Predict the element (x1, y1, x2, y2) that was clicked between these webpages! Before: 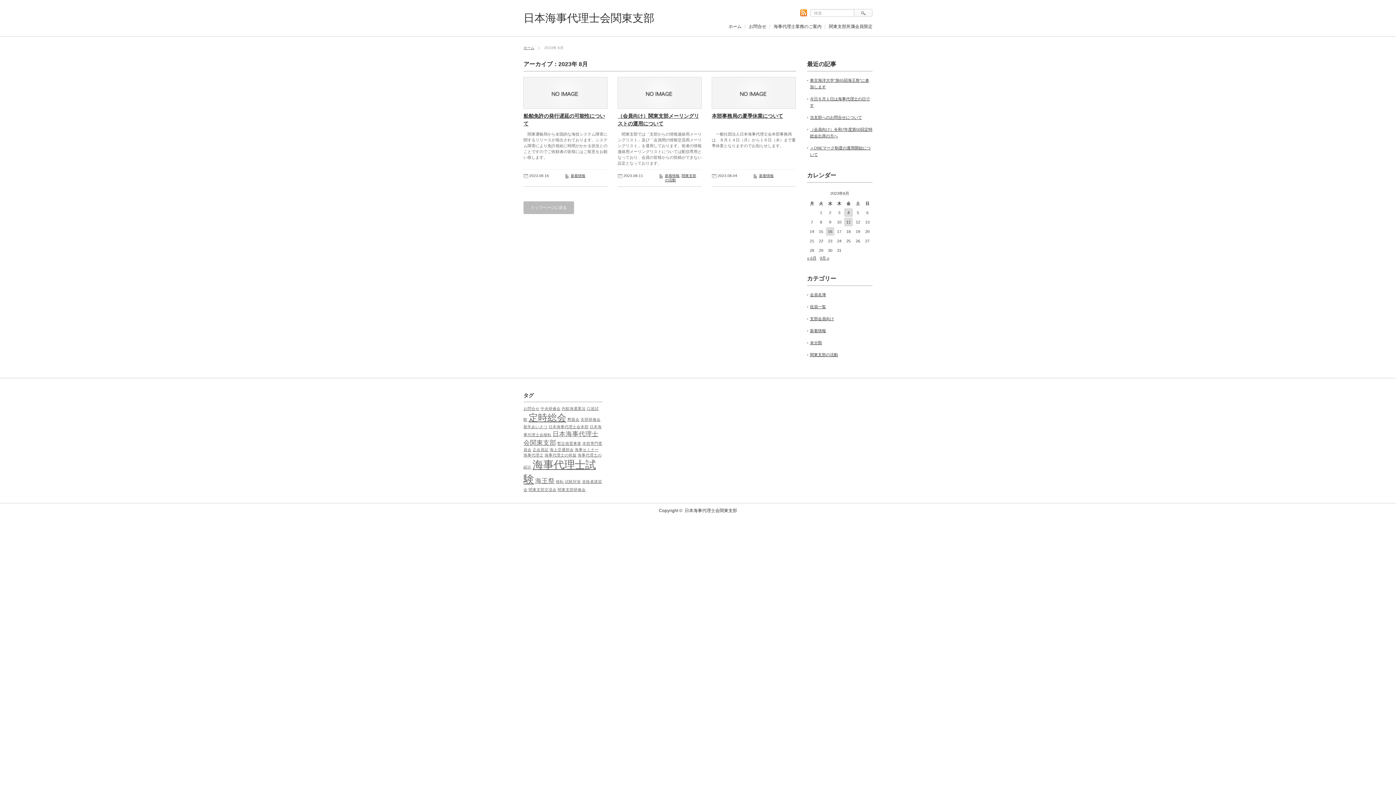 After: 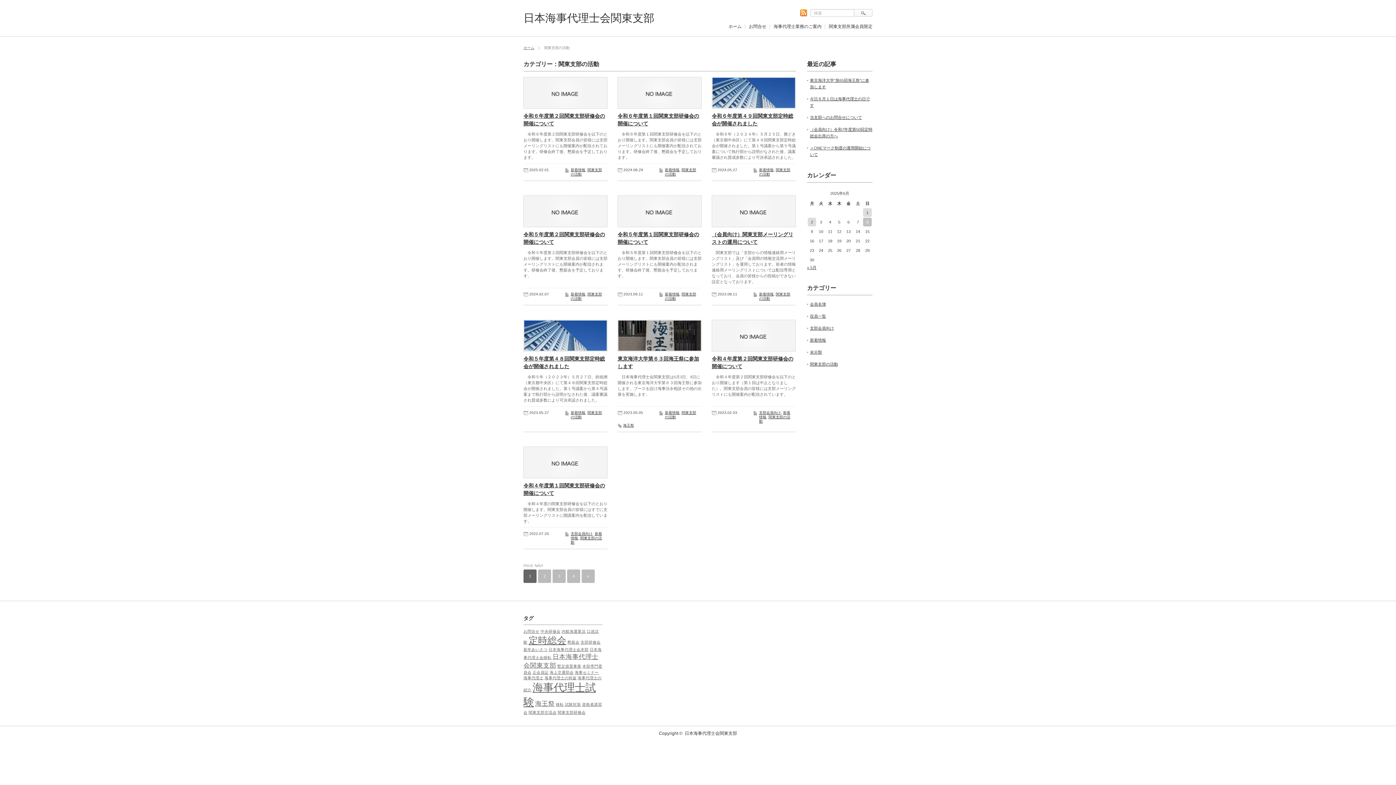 Action: label: 関東支部の活動 bbox: (810, 352, 838, 357)